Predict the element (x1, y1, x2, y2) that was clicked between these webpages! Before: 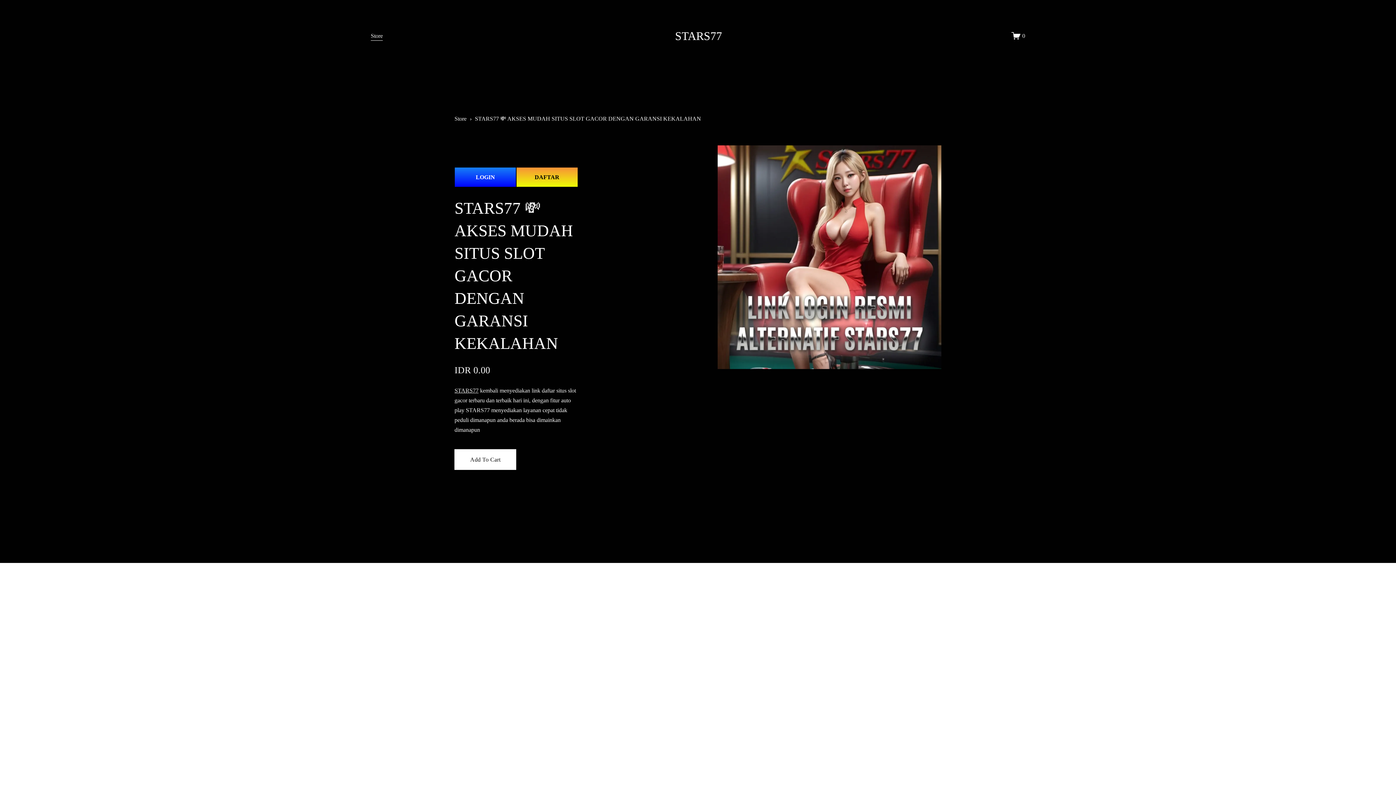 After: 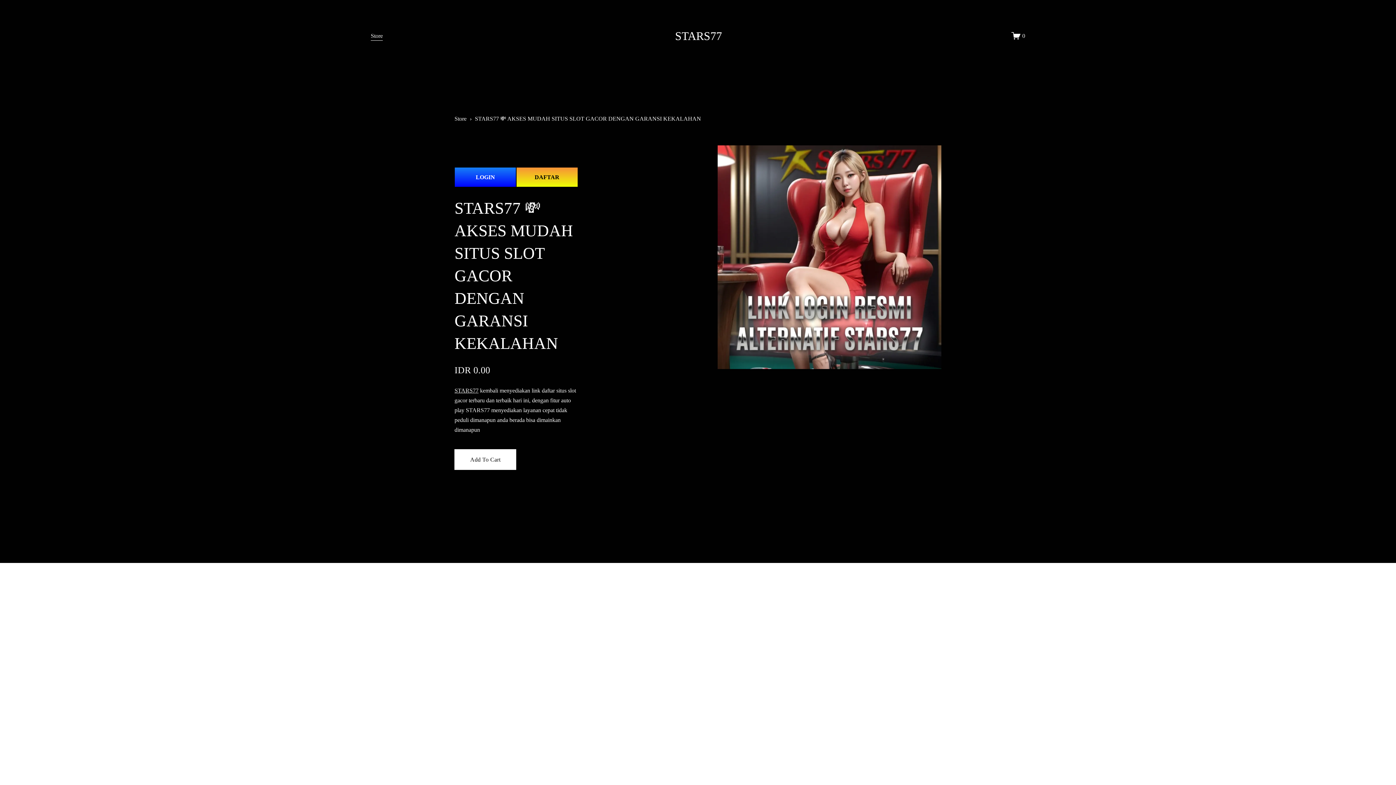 Action: bbox: (475, 115, 701, 121) label: STARS77 💸 AKSES MUDAH SITUS SLOT GACOR DENGAN GARANSI KEKALAHAN